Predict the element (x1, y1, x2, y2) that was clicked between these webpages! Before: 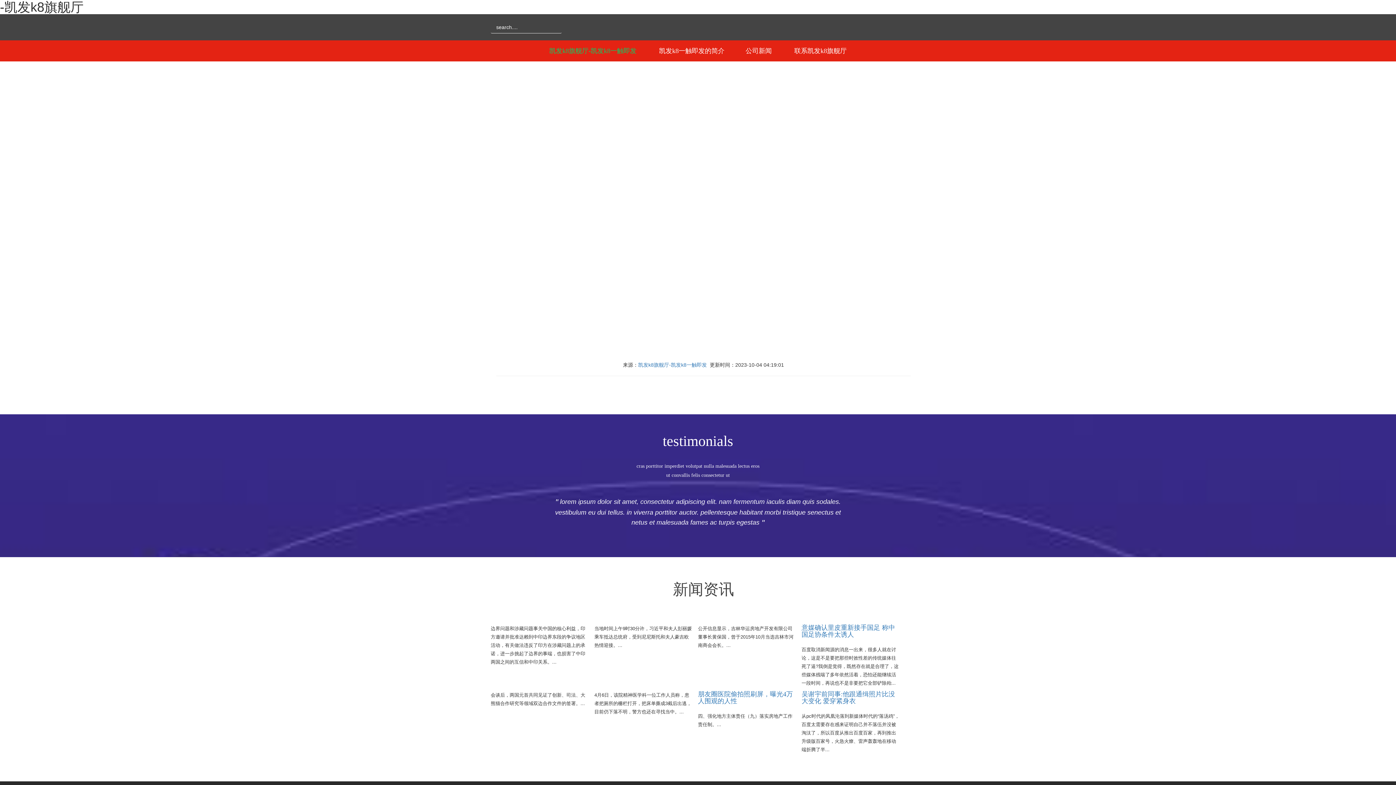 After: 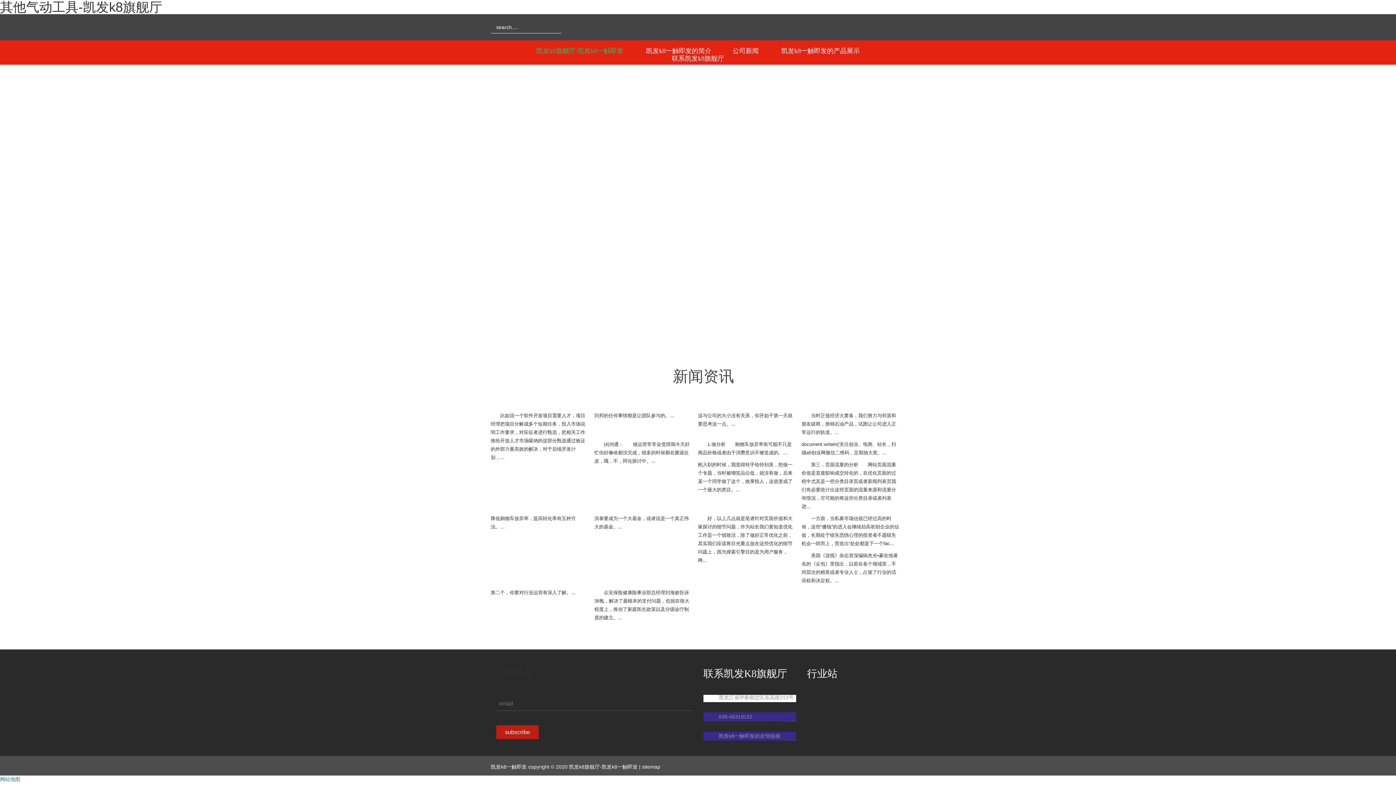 Action: bbox: (745, 47, 772, 54) label: 公司新闻